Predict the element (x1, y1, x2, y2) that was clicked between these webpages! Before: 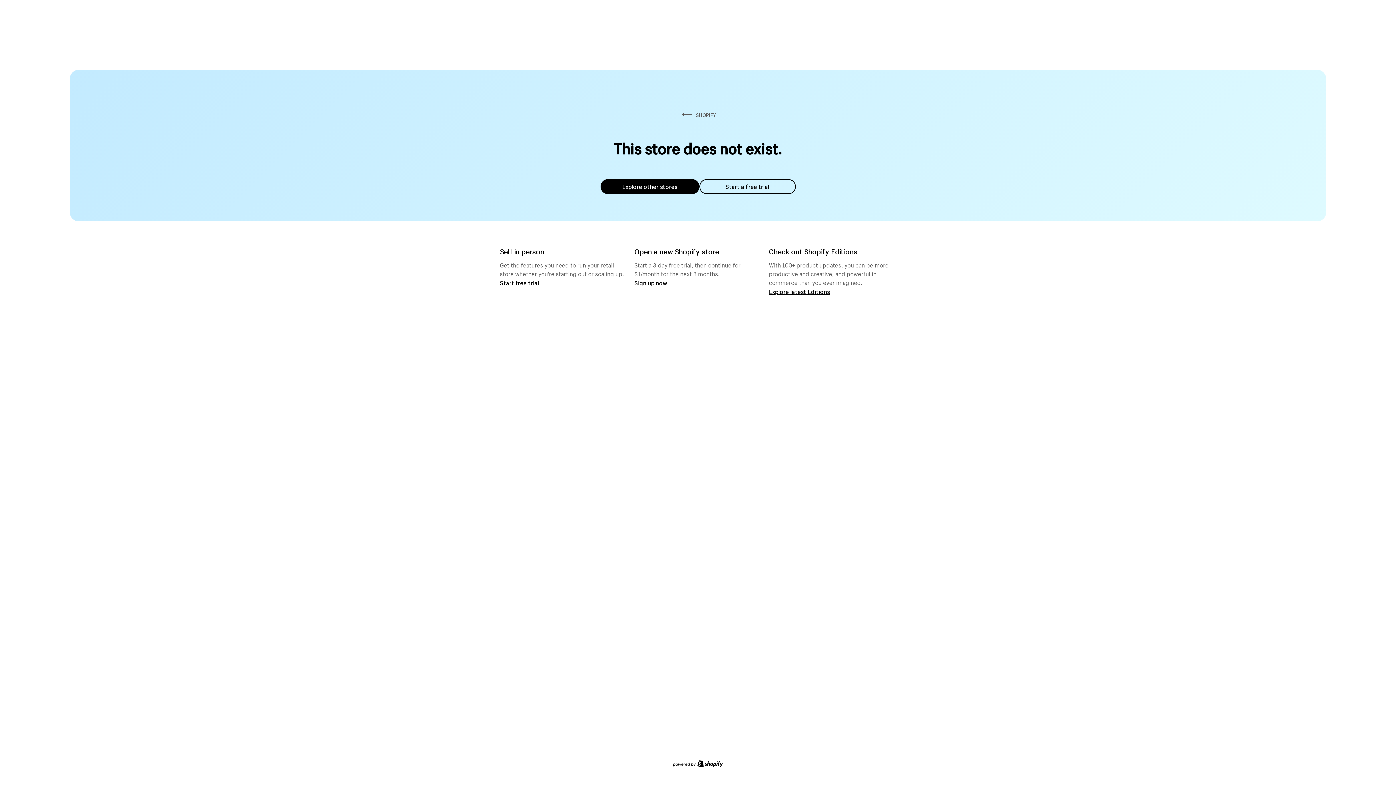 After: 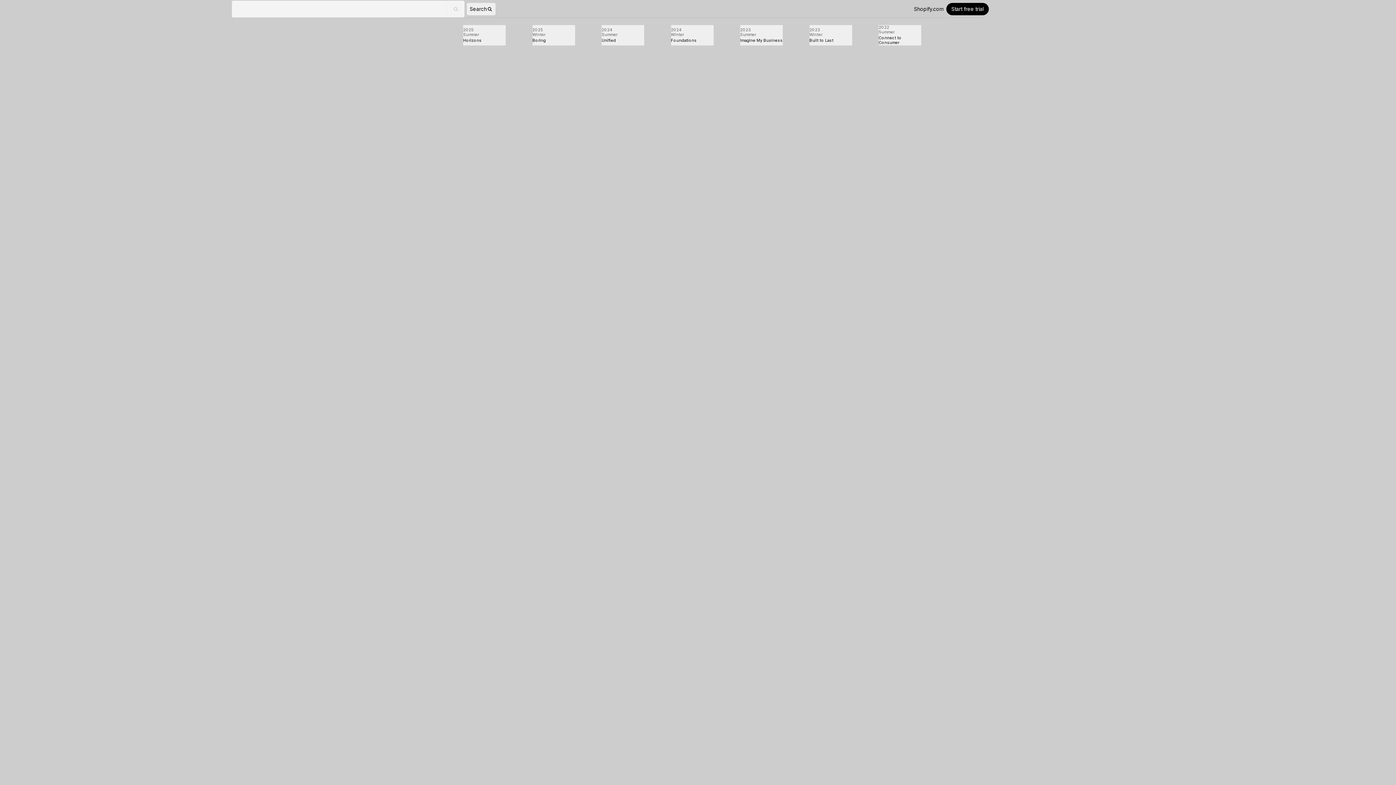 Action: label: Explore latest Editions bbox: (769, 287, 830, 295)